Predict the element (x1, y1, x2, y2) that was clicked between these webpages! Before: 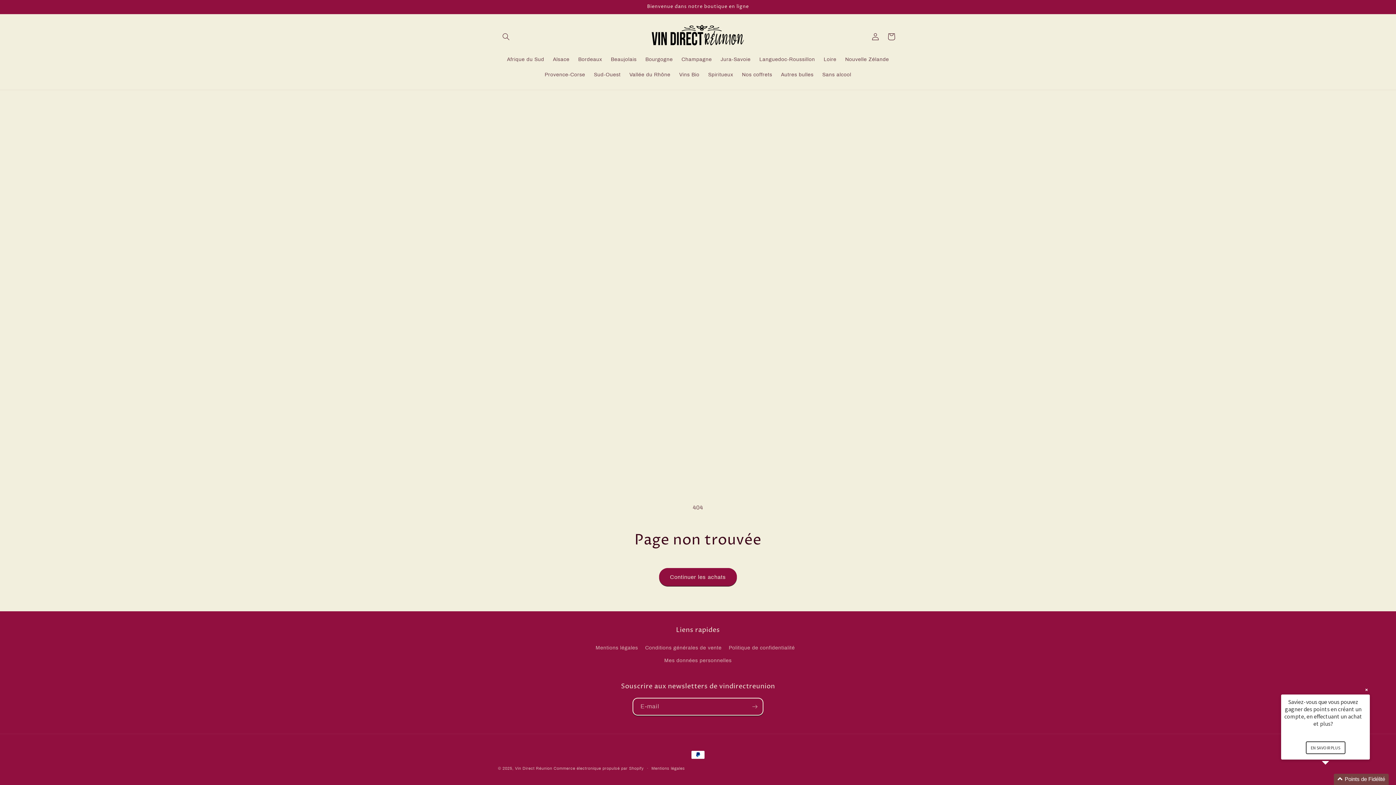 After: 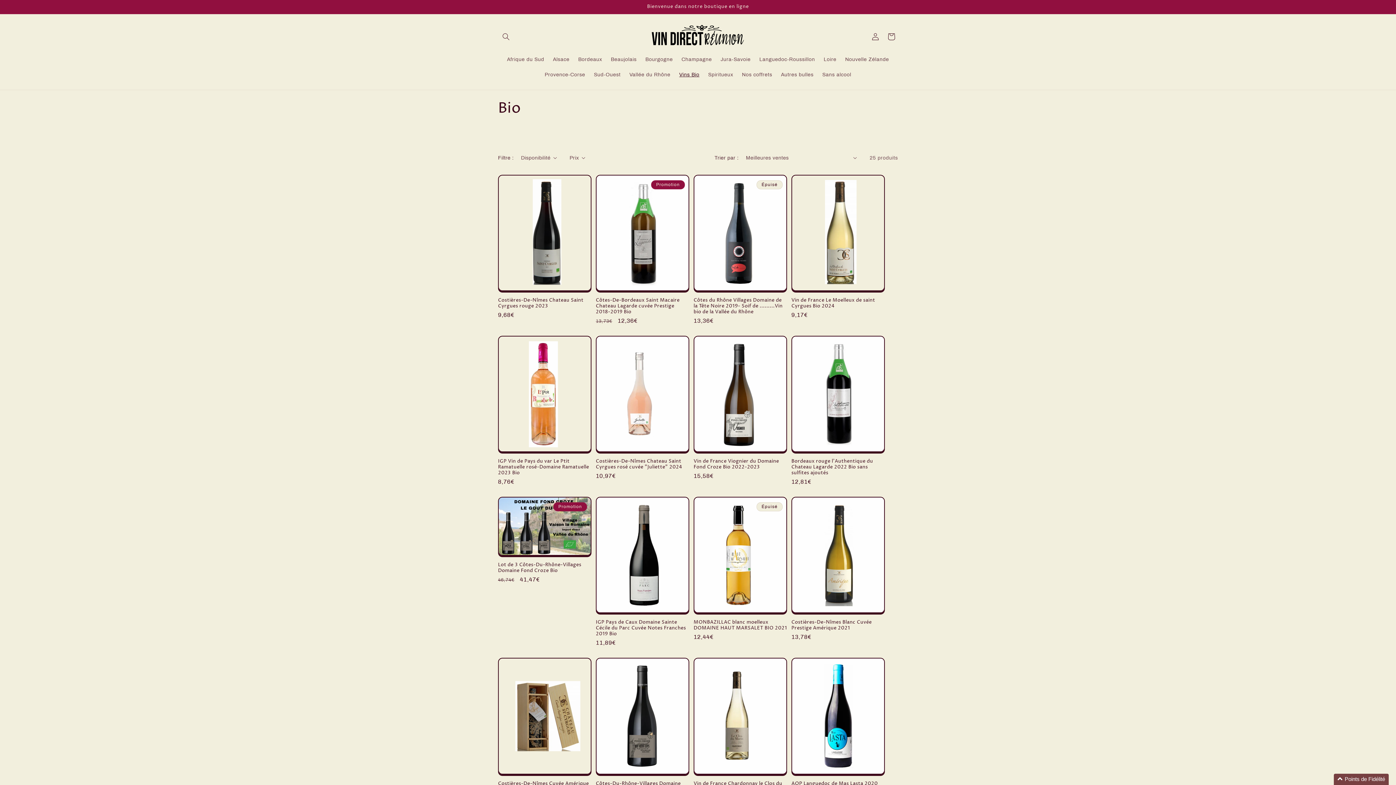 Action: label: Vins Bio bbox: (674, 67, 704, 82)